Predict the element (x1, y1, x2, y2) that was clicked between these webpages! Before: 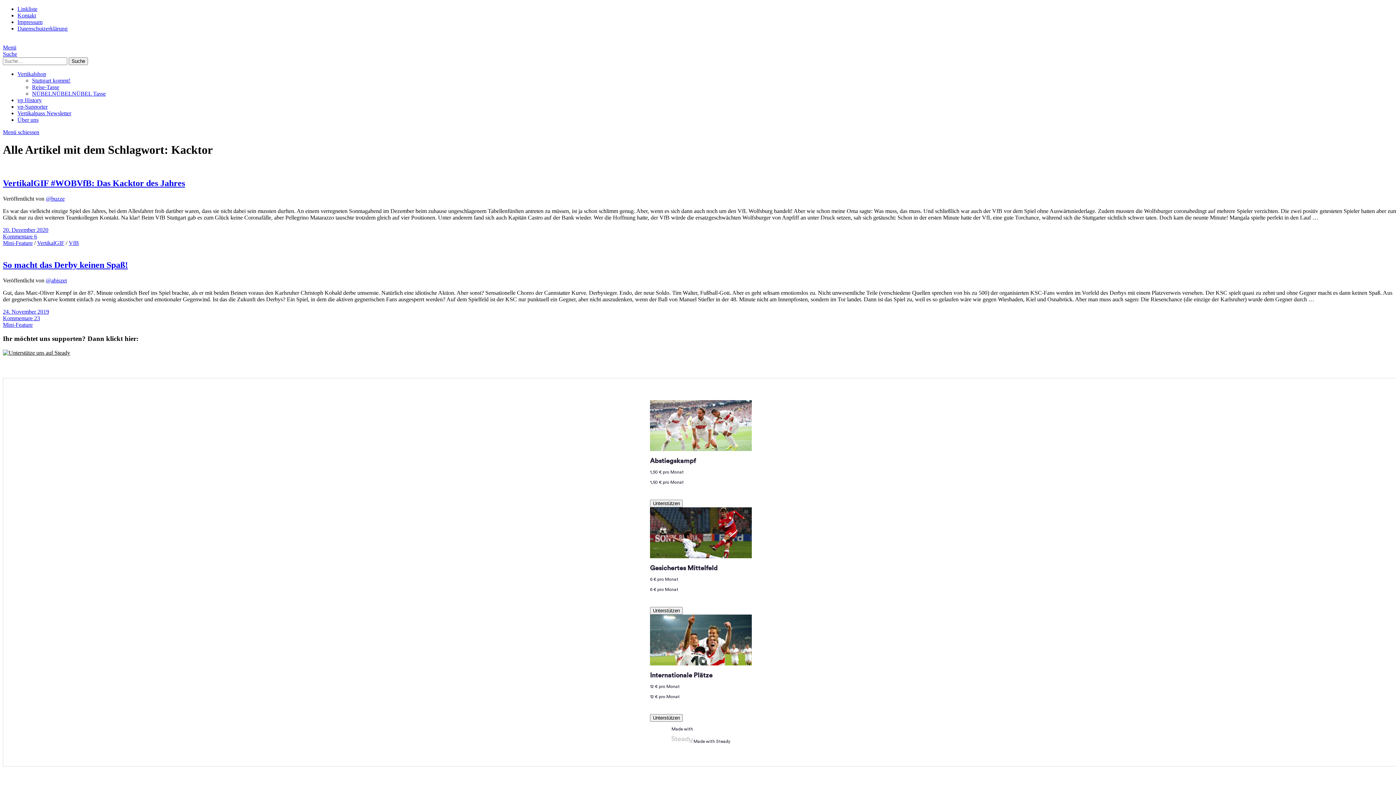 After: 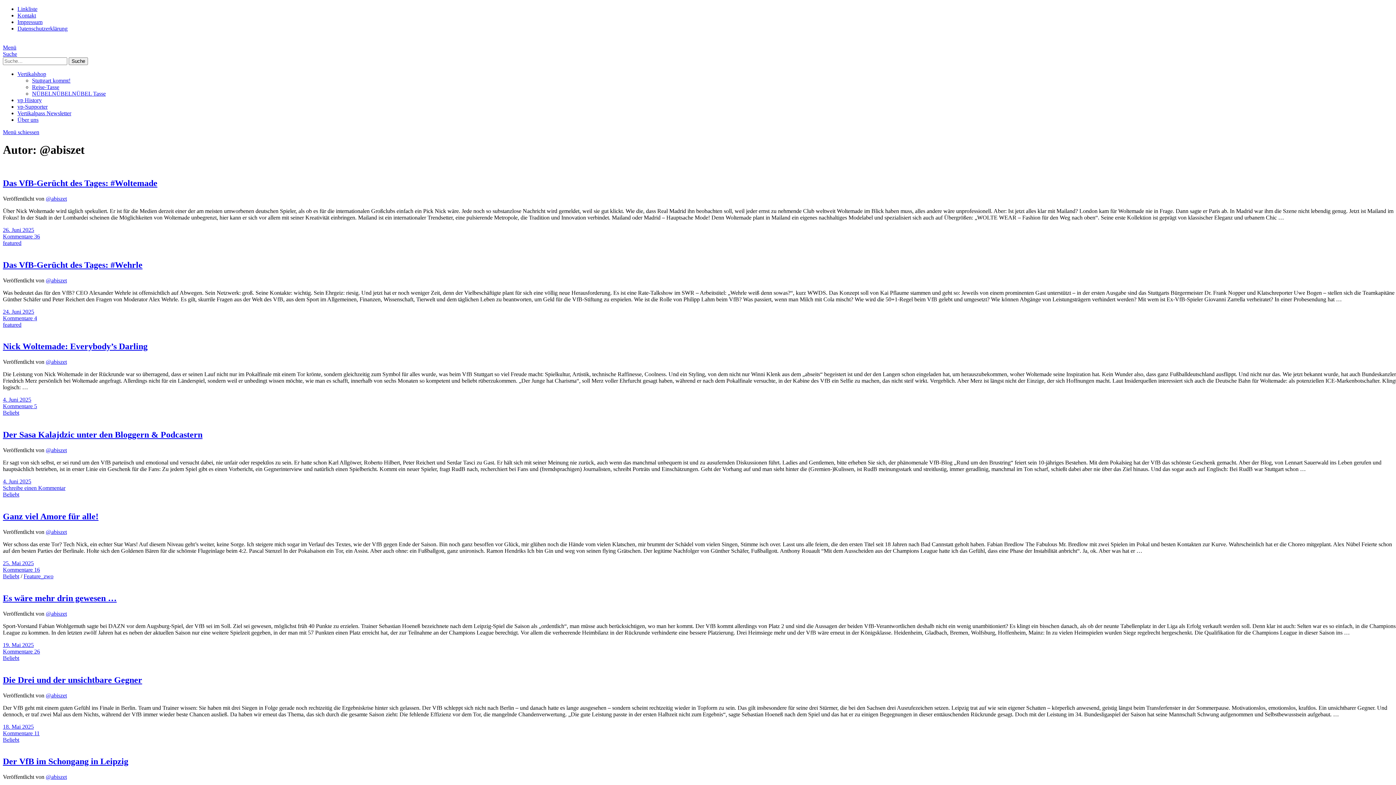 Action: bbox: (45, 277, 66, 283) label: @abiszet